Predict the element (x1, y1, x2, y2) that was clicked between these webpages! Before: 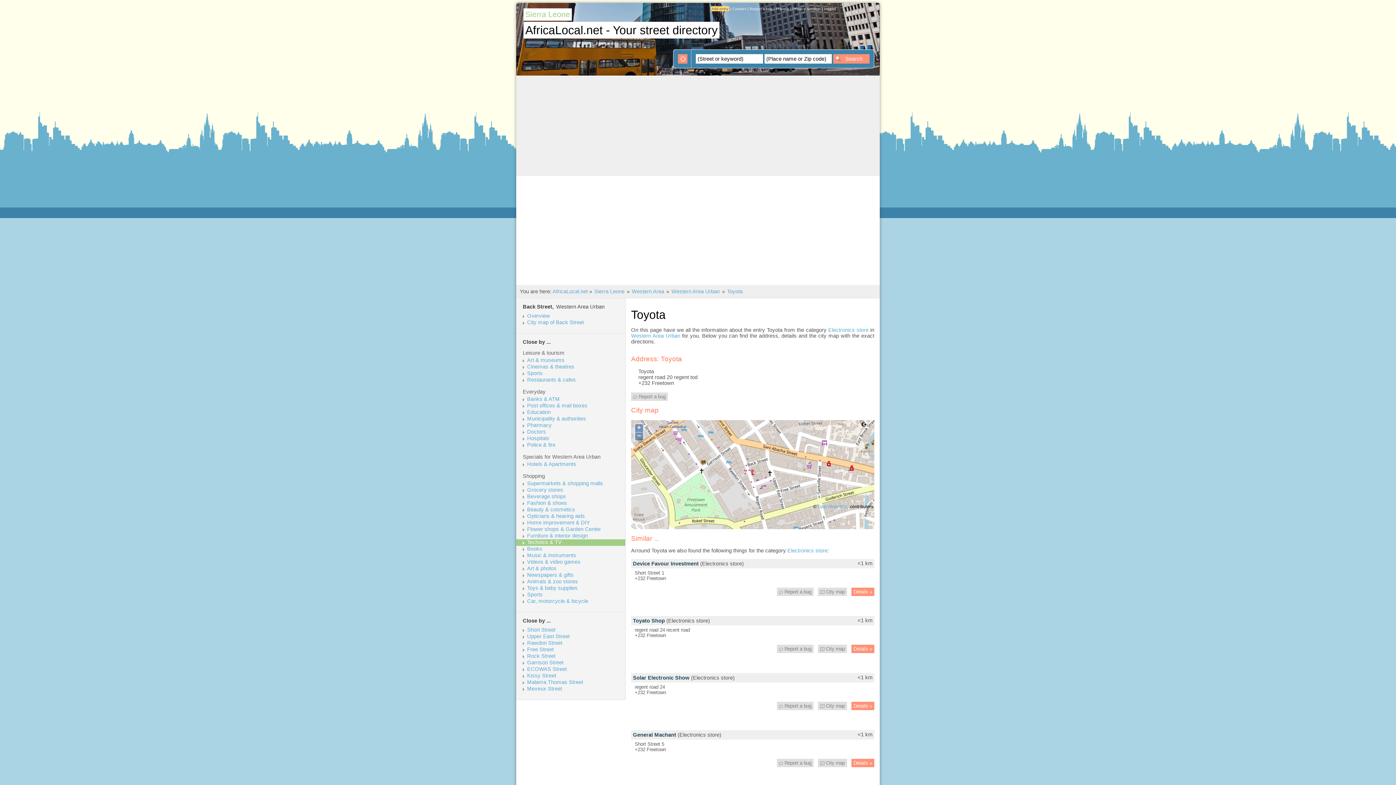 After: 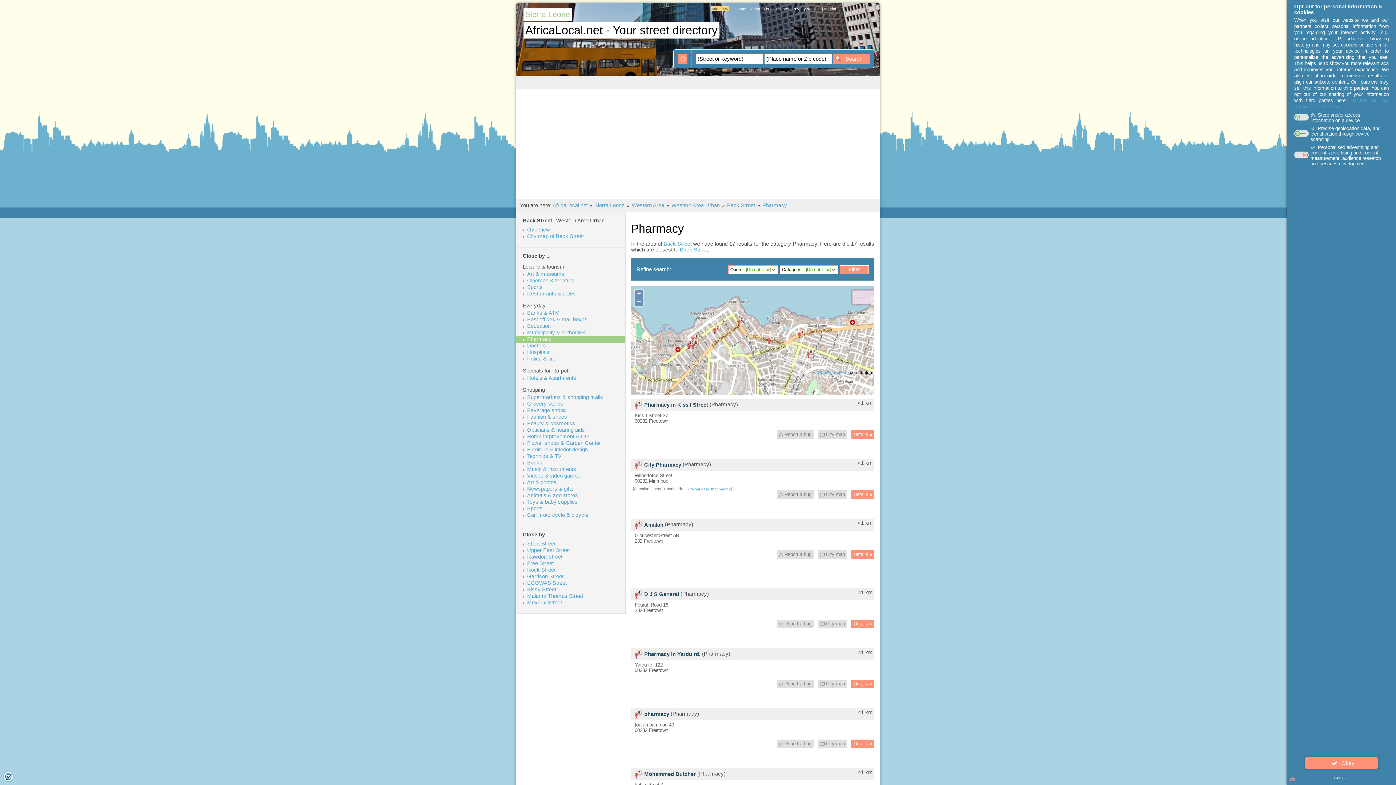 Action: label: Pharmacy bbox: (527, 422, 624, 428)